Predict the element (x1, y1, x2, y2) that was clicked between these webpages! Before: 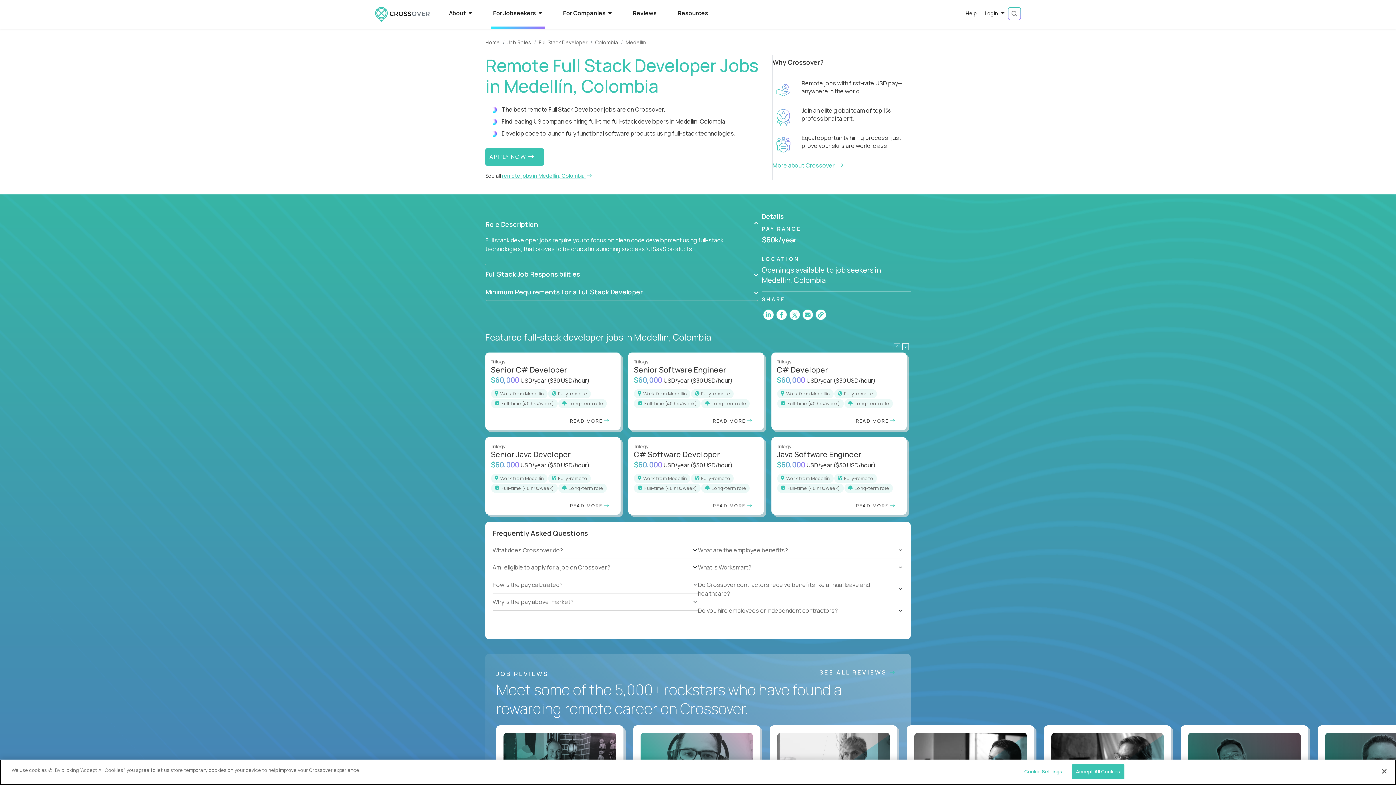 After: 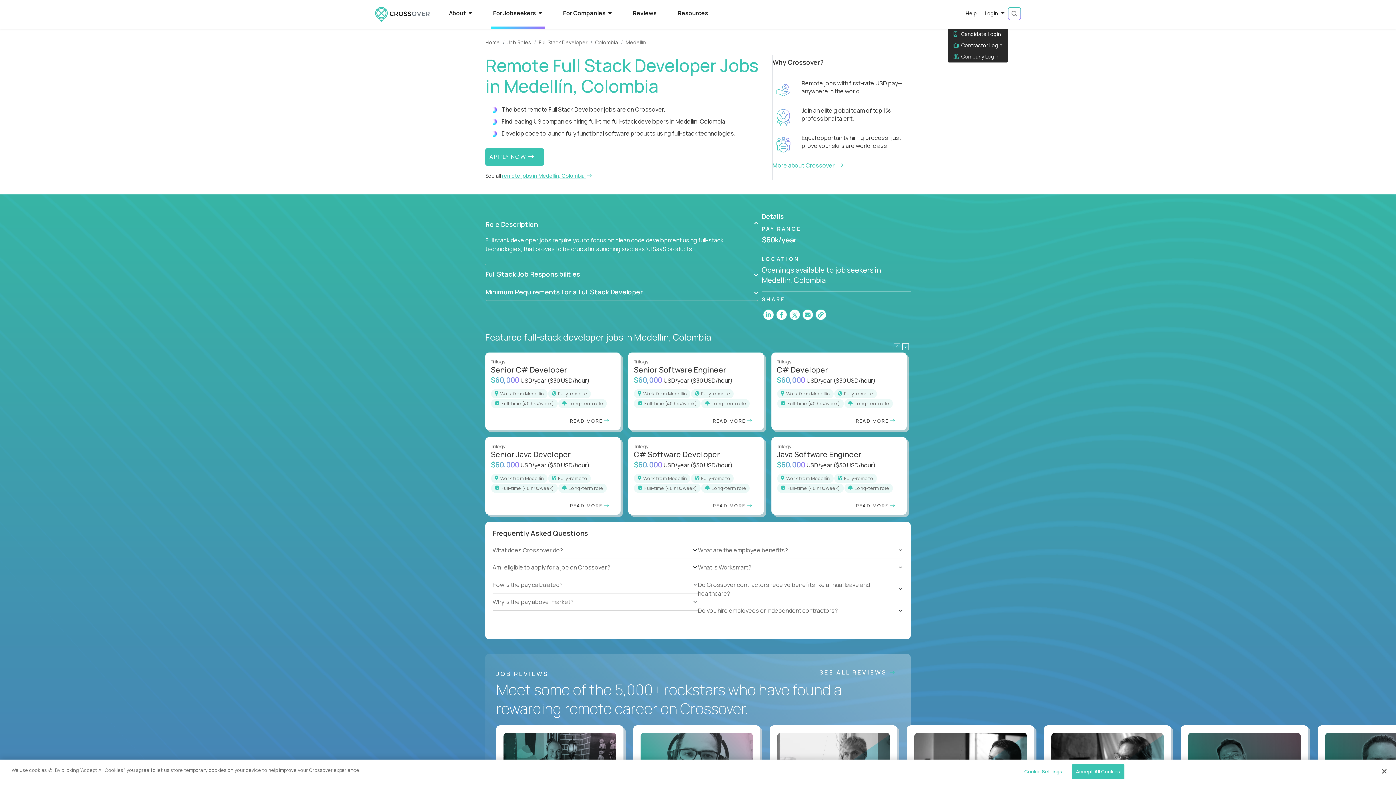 Action: label: Login  bbox: (981, 0, 1008, 28)